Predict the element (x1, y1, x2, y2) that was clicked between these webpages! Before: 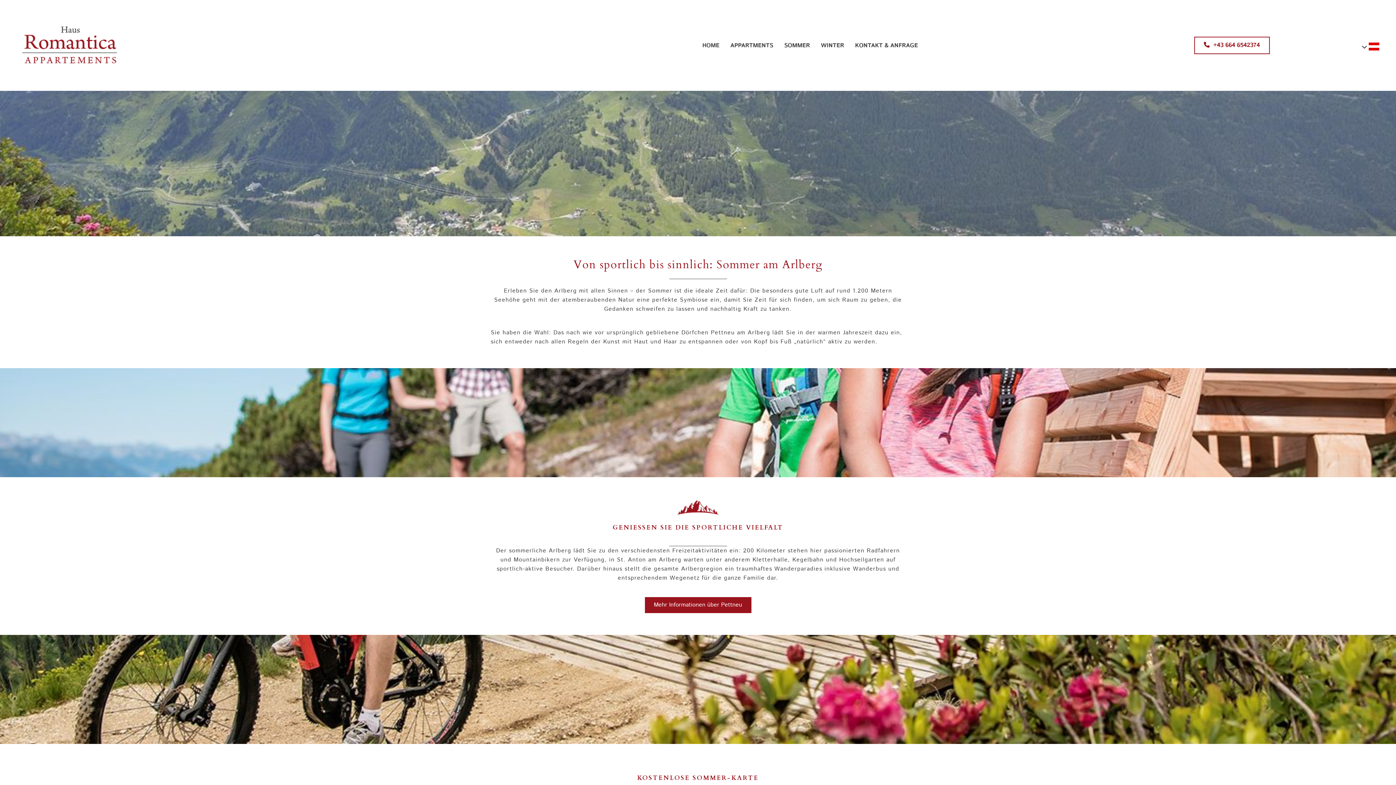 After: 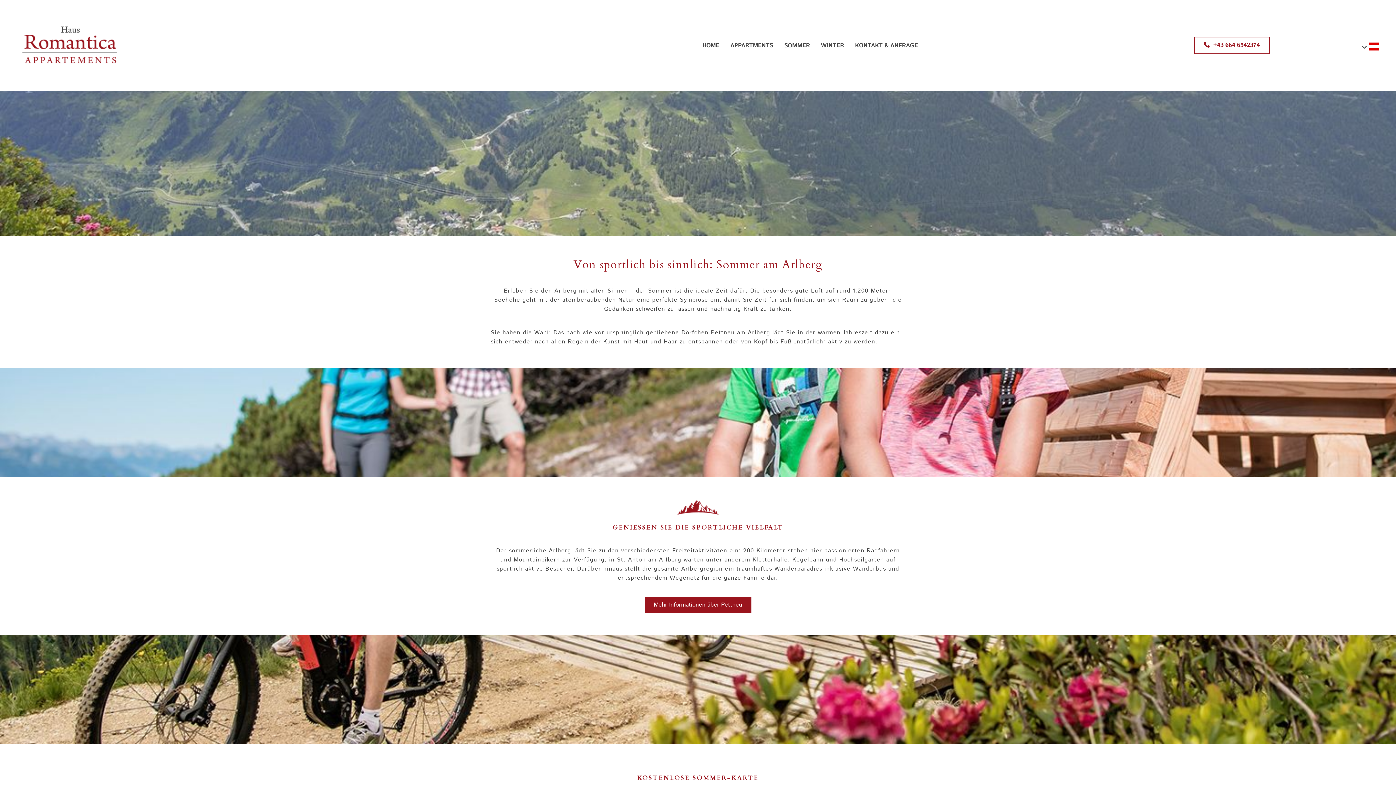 Action: bbox: (784, 40, 810, 50) label: SOMMER